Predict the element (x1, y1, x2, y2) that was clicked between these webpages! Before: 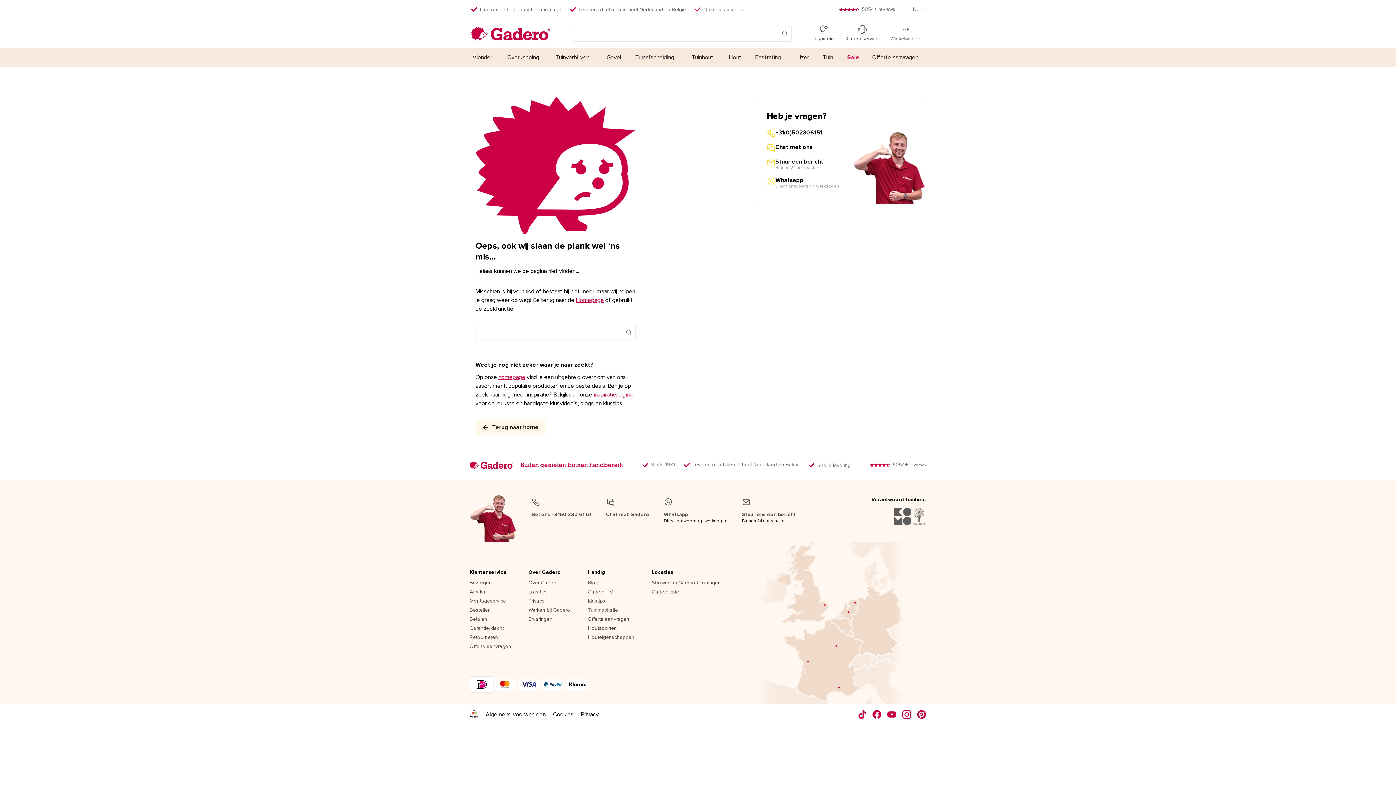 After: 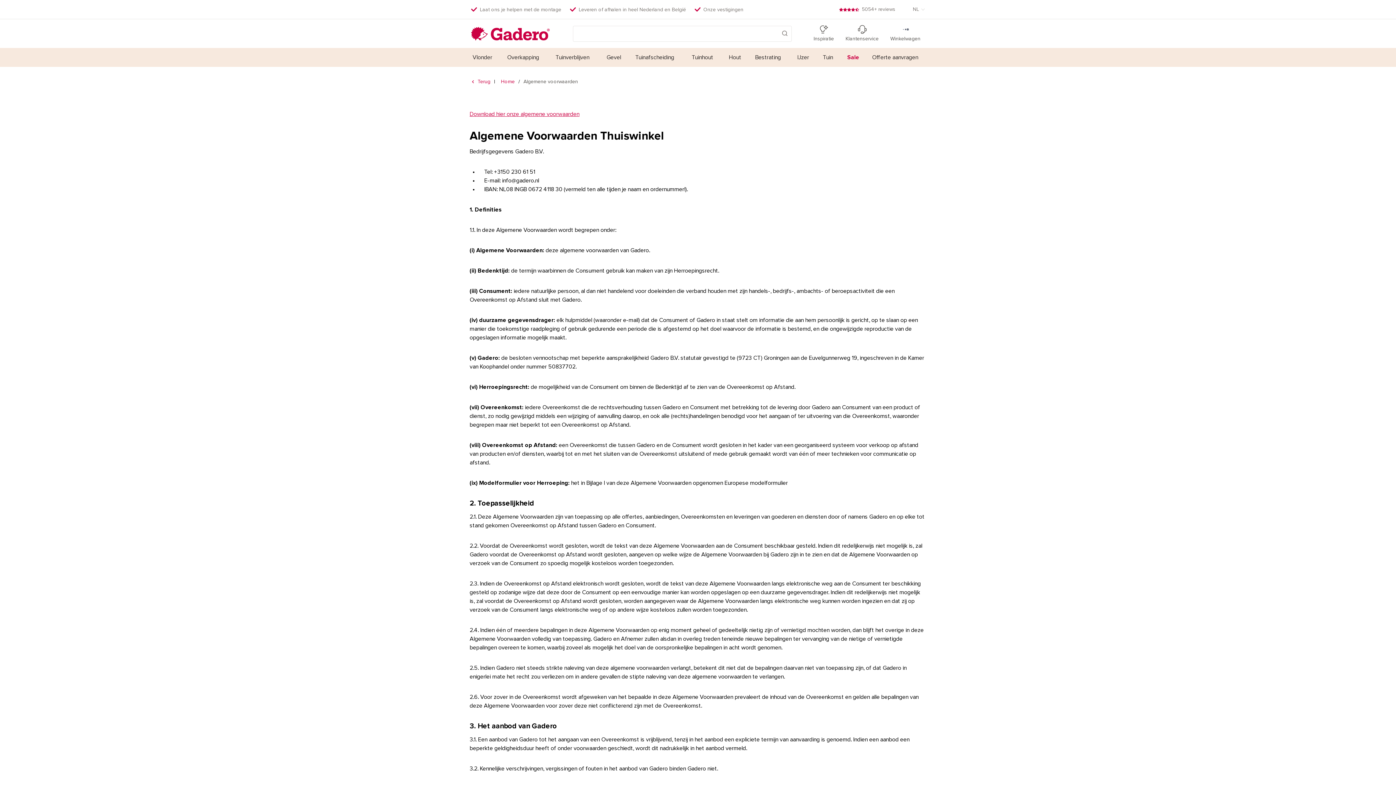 Action: bbox: (485, 710, 545, 719) label: Algemene voorwaarden